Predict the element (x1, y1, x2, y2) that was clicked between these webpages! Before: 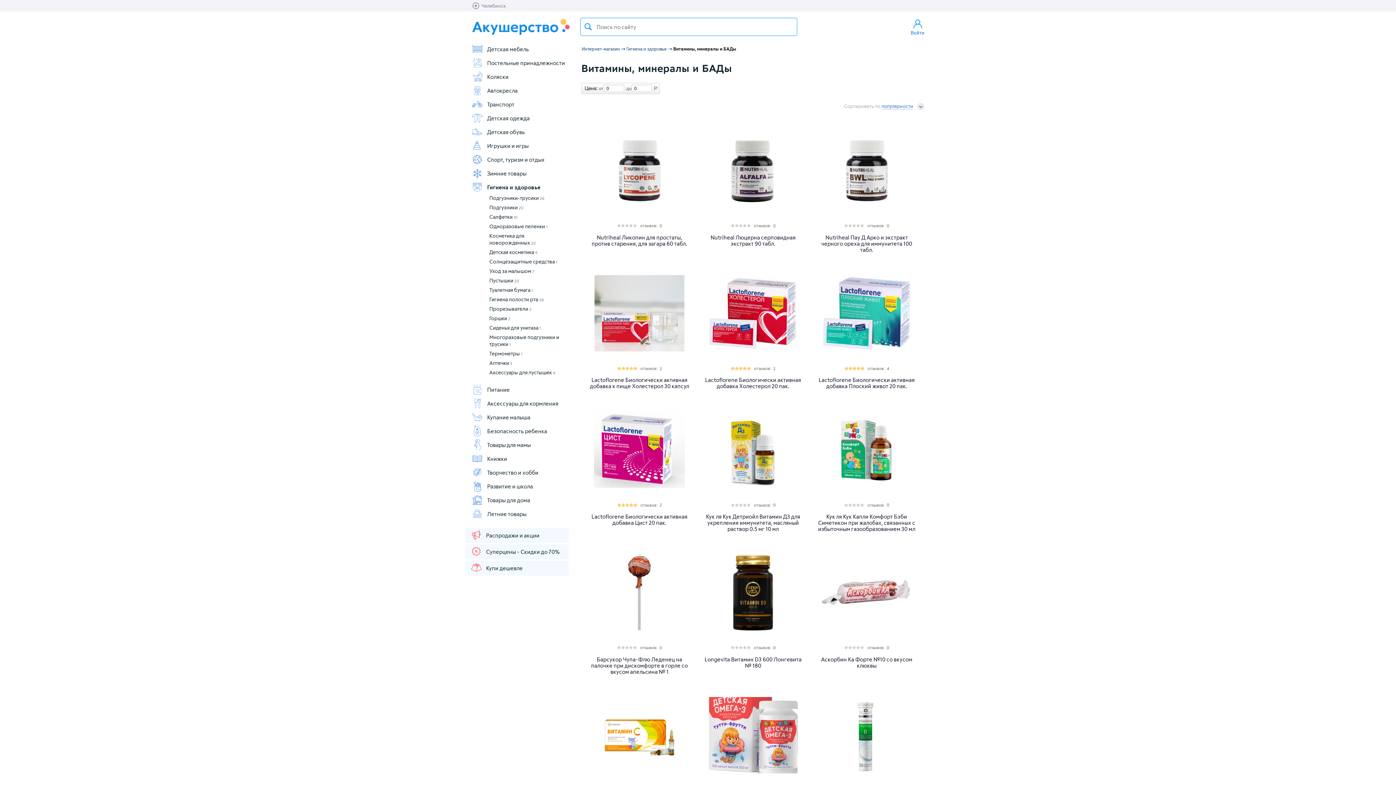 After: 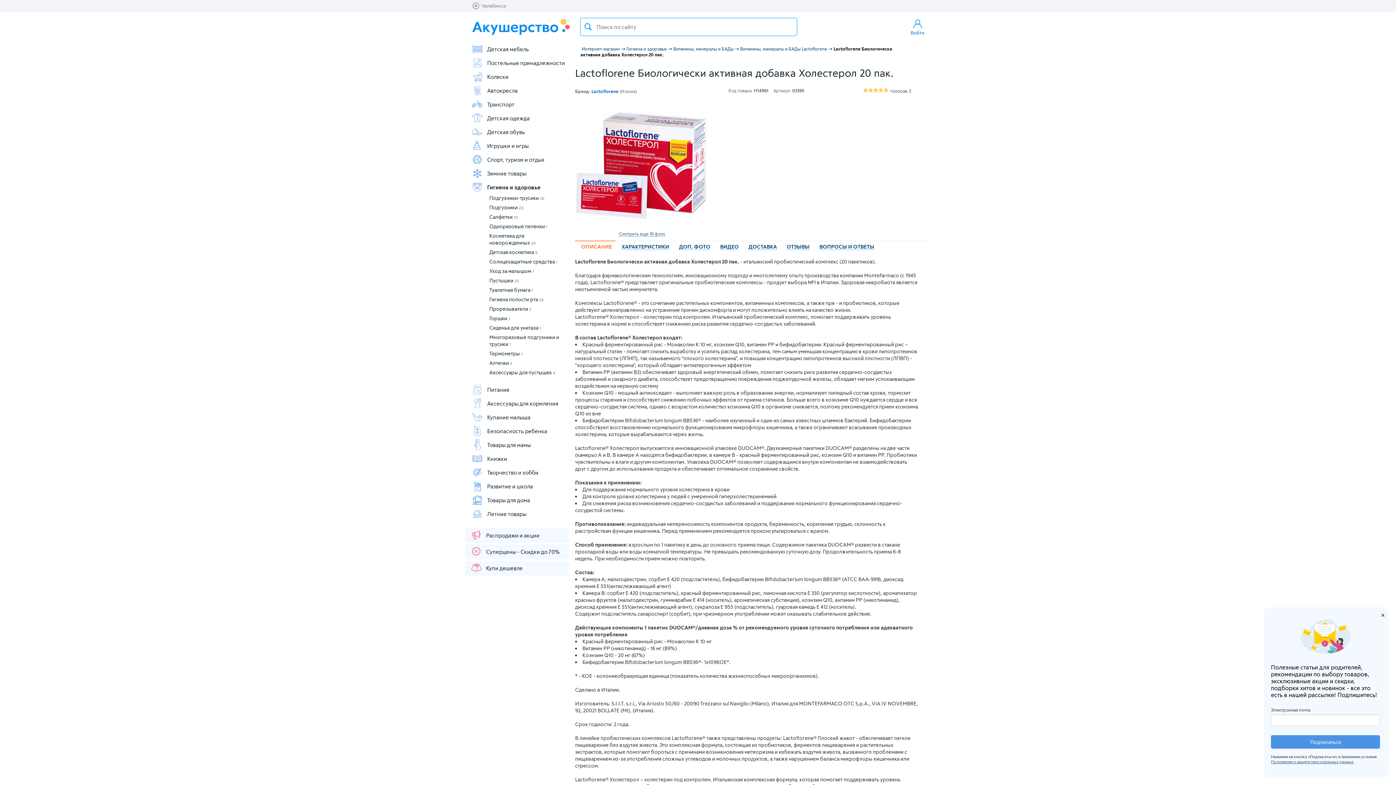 Action: bbox: (707, 275, 798, 351)